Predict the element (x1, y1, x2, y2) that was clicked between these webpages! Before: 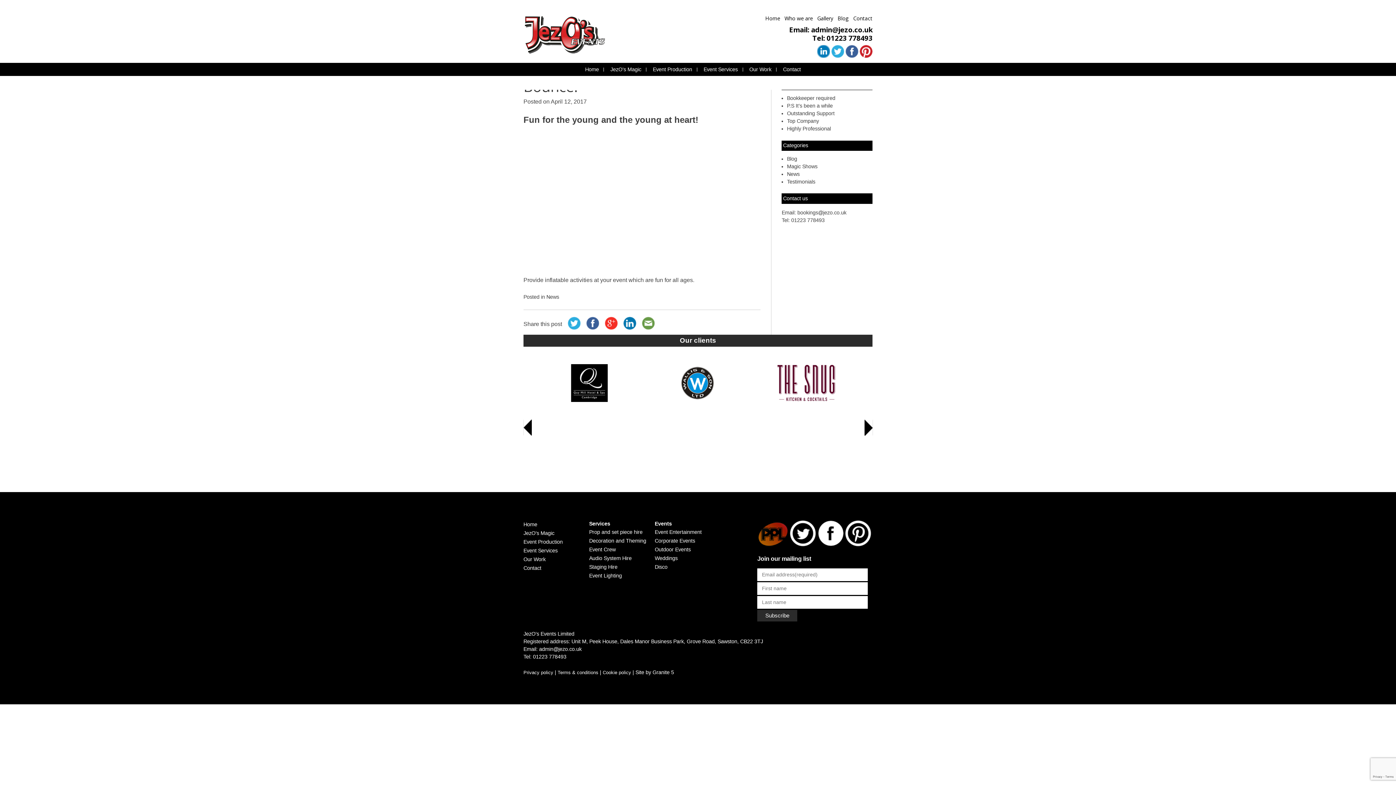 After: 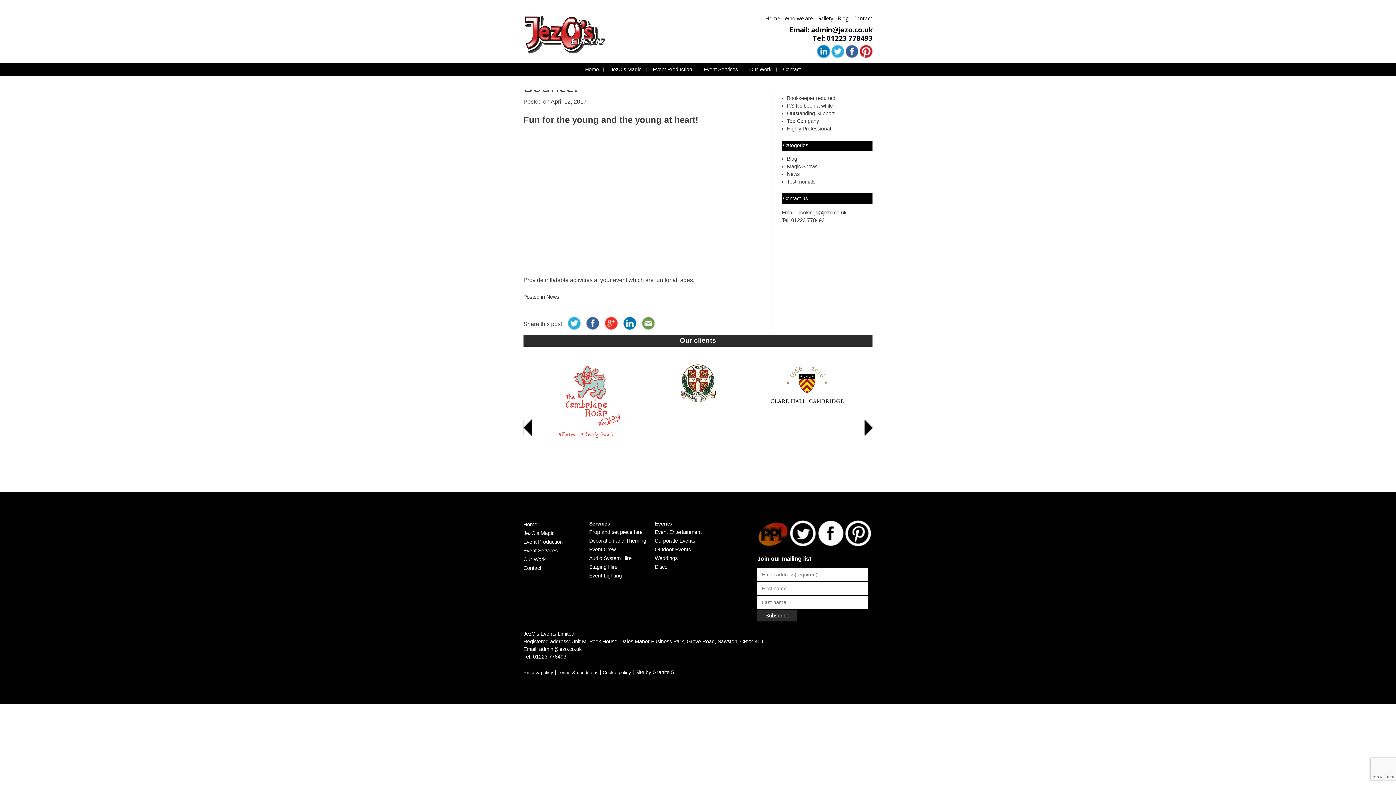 Action: bbox: (864, 419, 873, 436) label: Next